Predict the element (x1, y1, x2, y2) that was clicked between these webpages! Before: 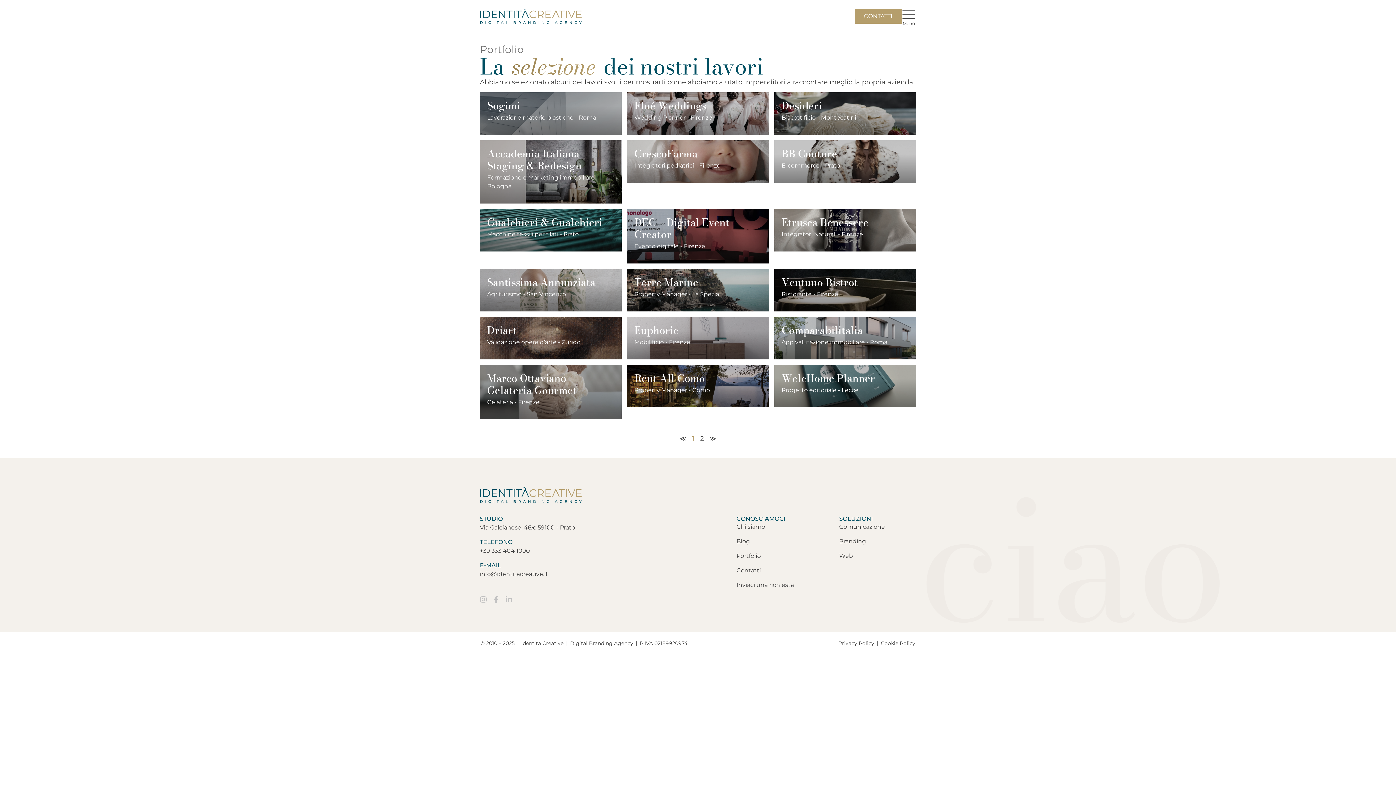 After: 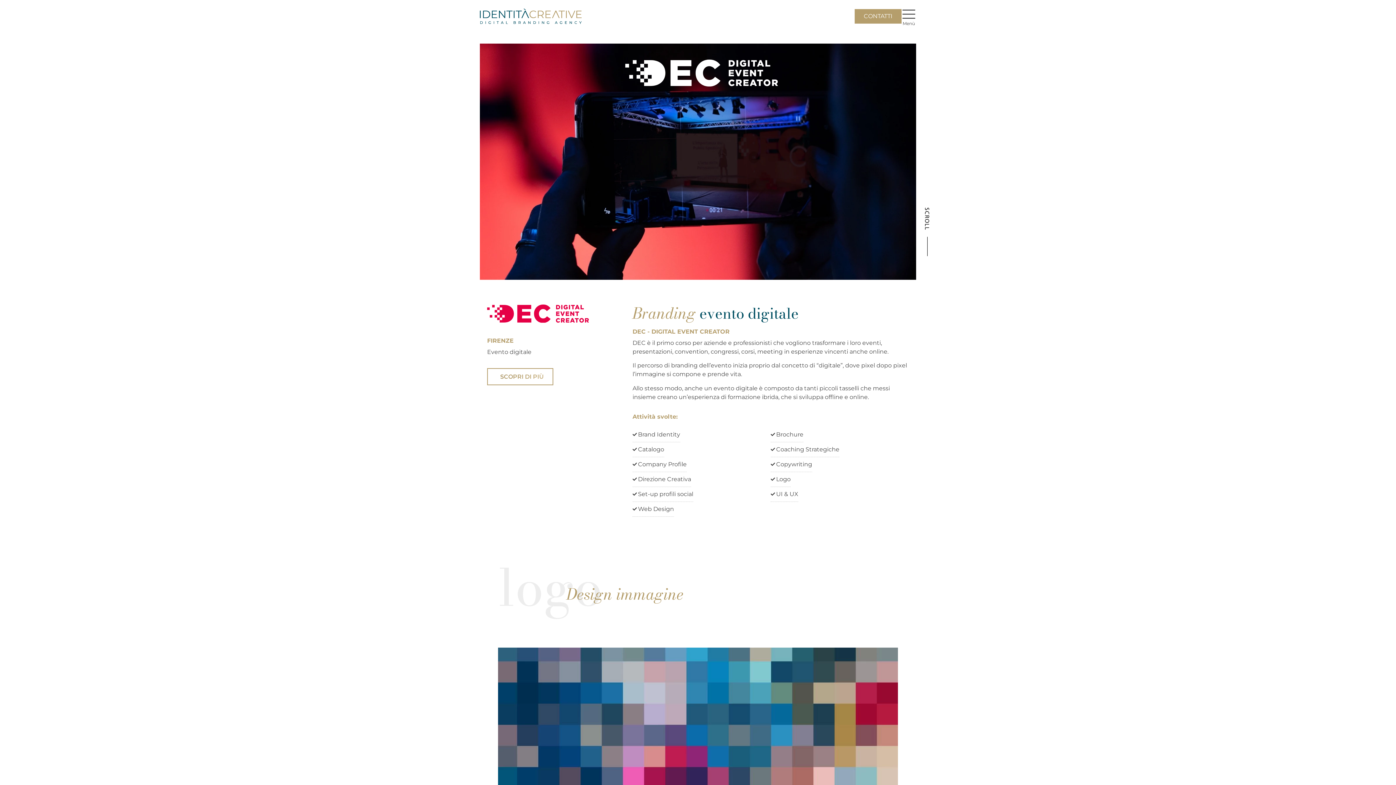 Action: label: DEC – Digital Event Creator
Evento digitale - Firenze
Portfolio > Categoria Eventi
SCOPRI DI PIÙ bbox: (627, 209, 769, 263)